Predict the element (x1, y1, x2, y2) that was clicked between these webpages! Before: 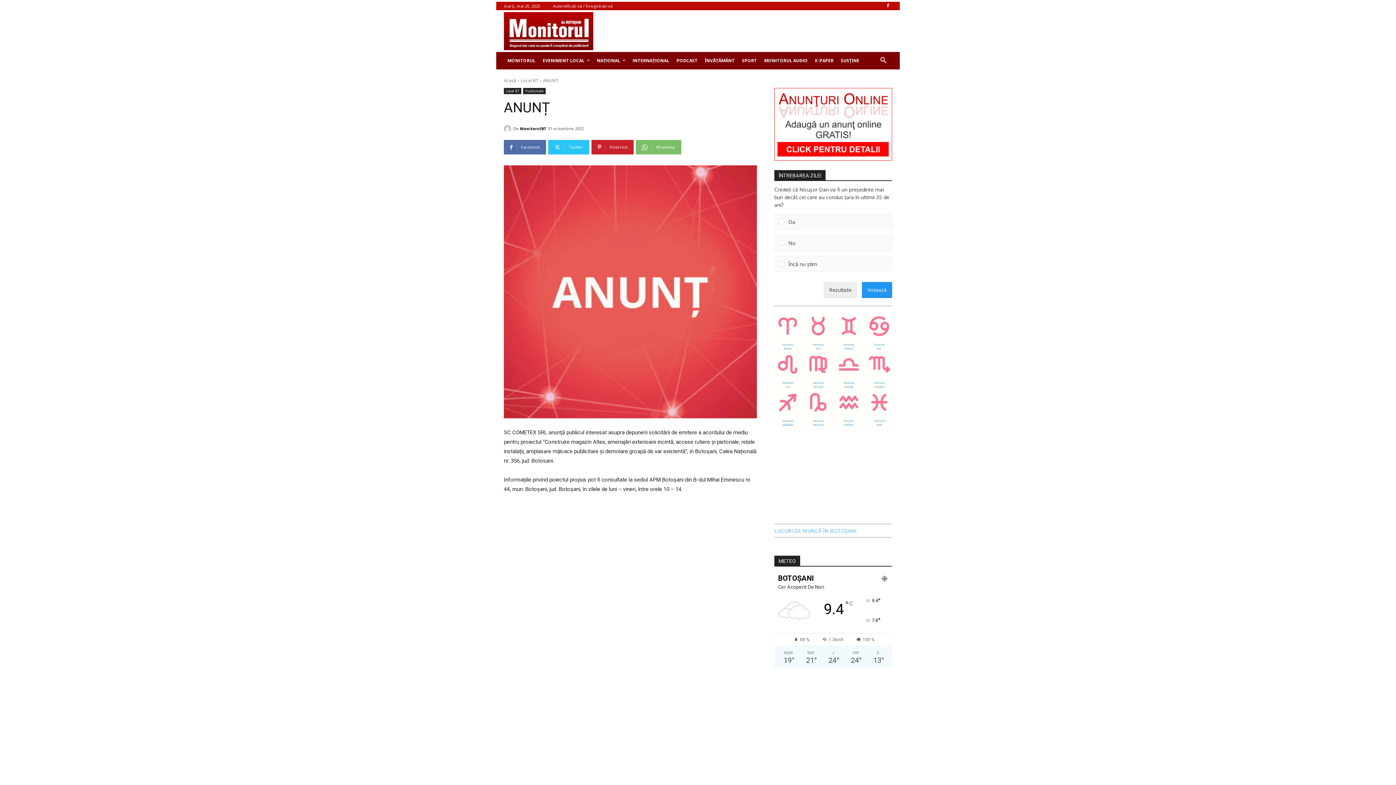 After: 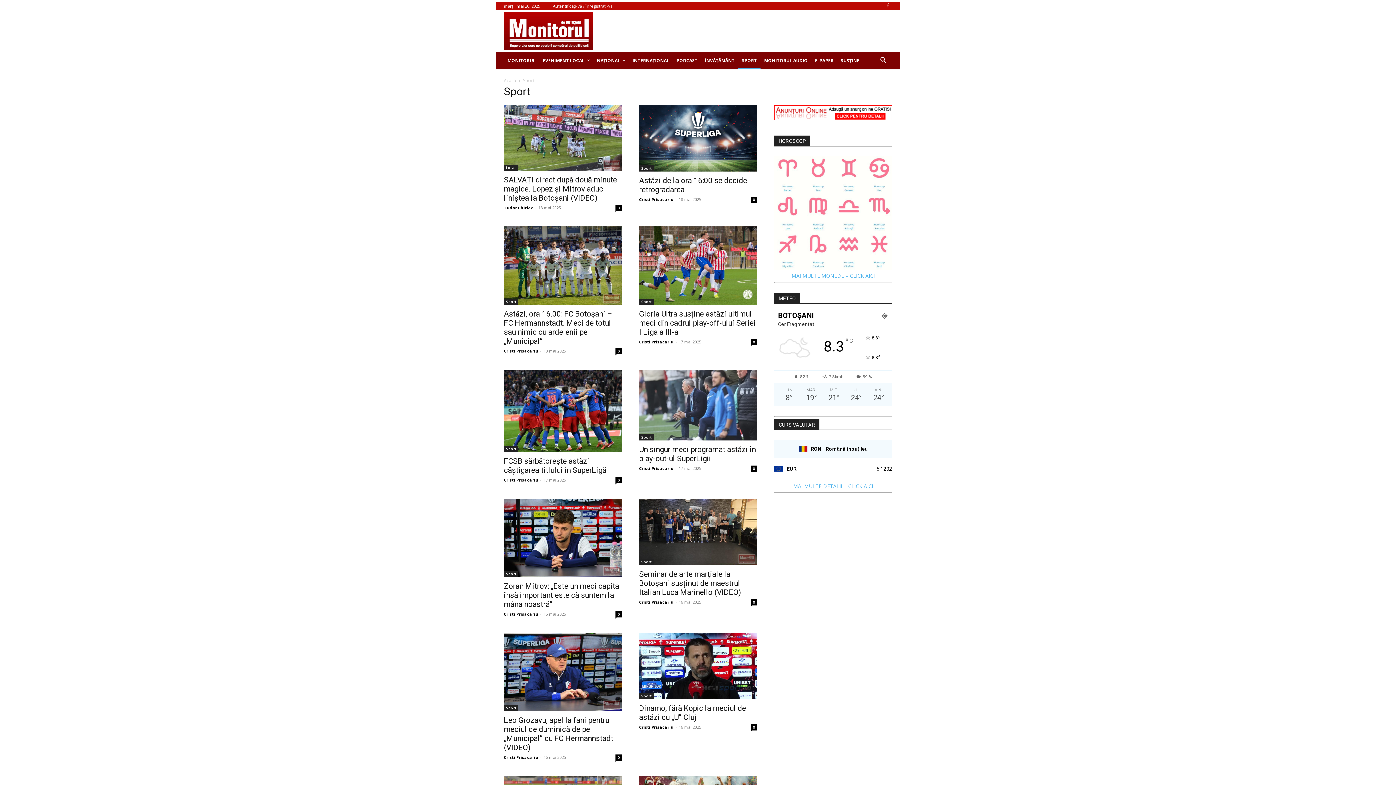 Action: label: SPORT bbox: (738, 51, 760, 69)